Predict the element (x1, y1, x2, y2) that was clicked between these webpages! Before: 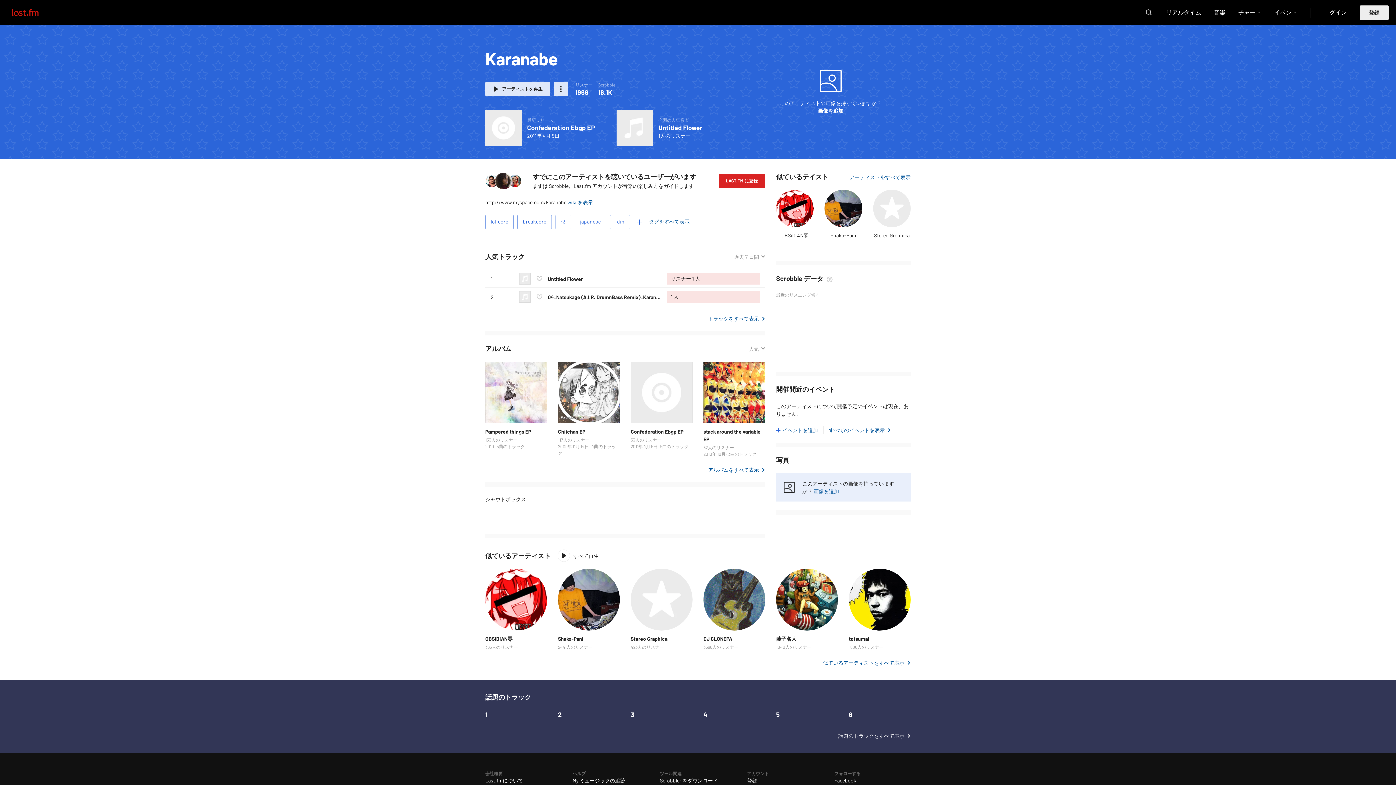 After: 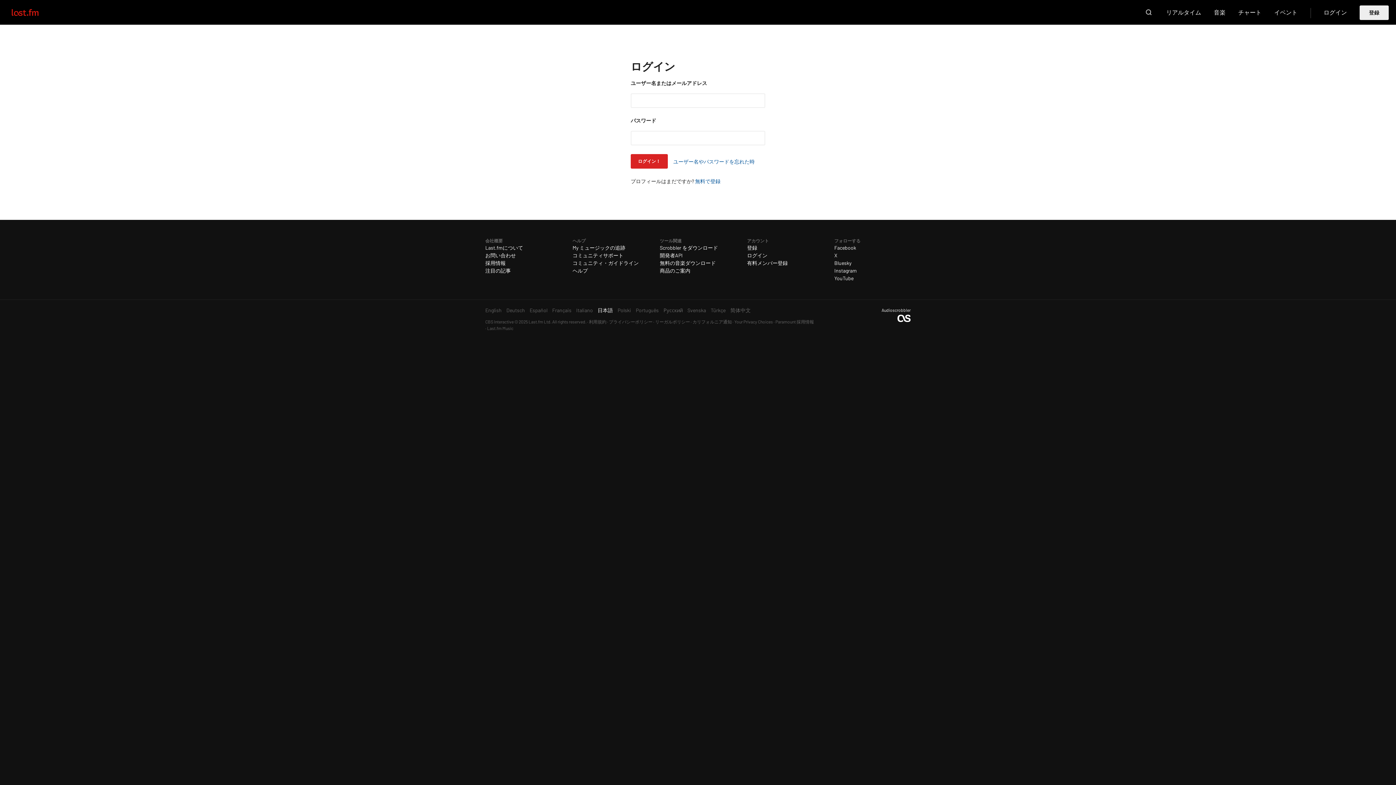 Action: bbox: (776, 473, 910, 501)